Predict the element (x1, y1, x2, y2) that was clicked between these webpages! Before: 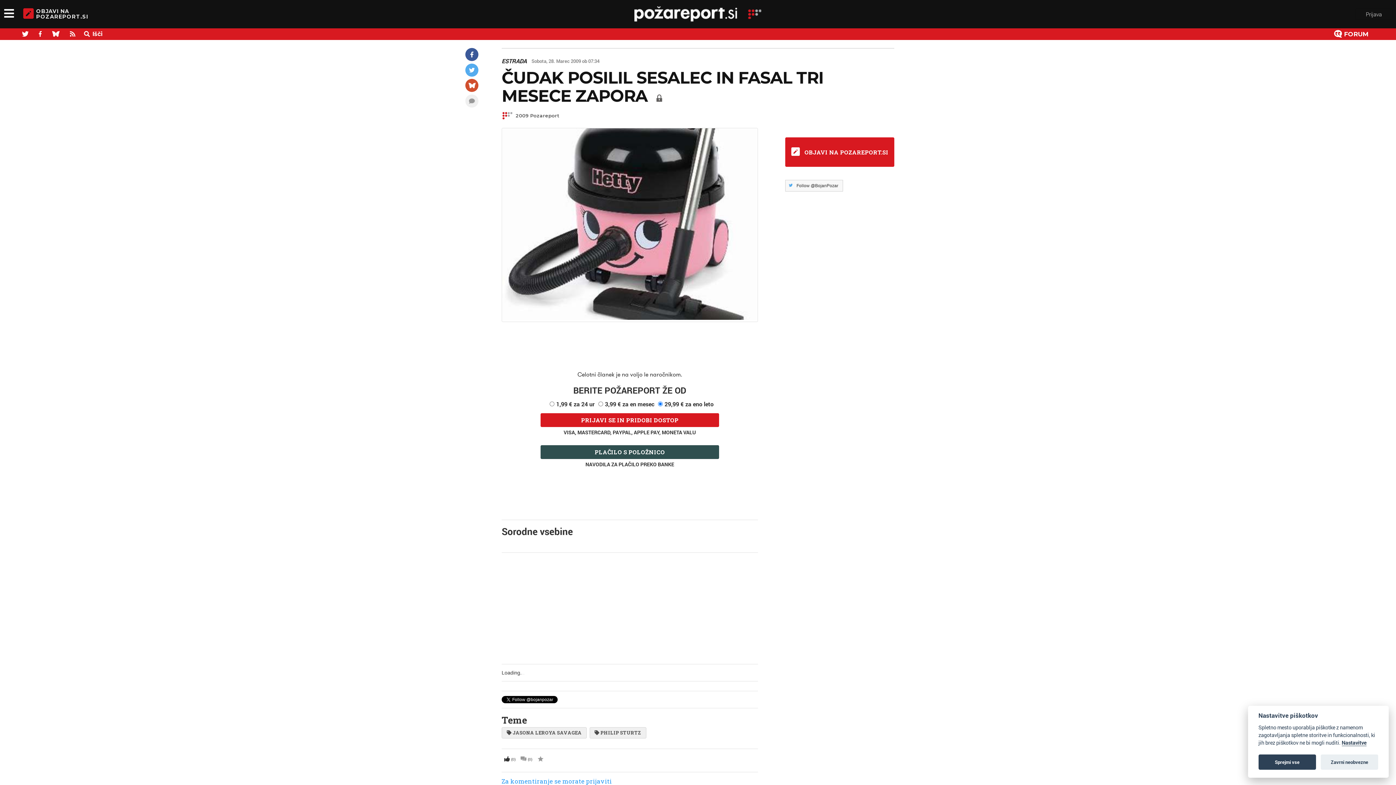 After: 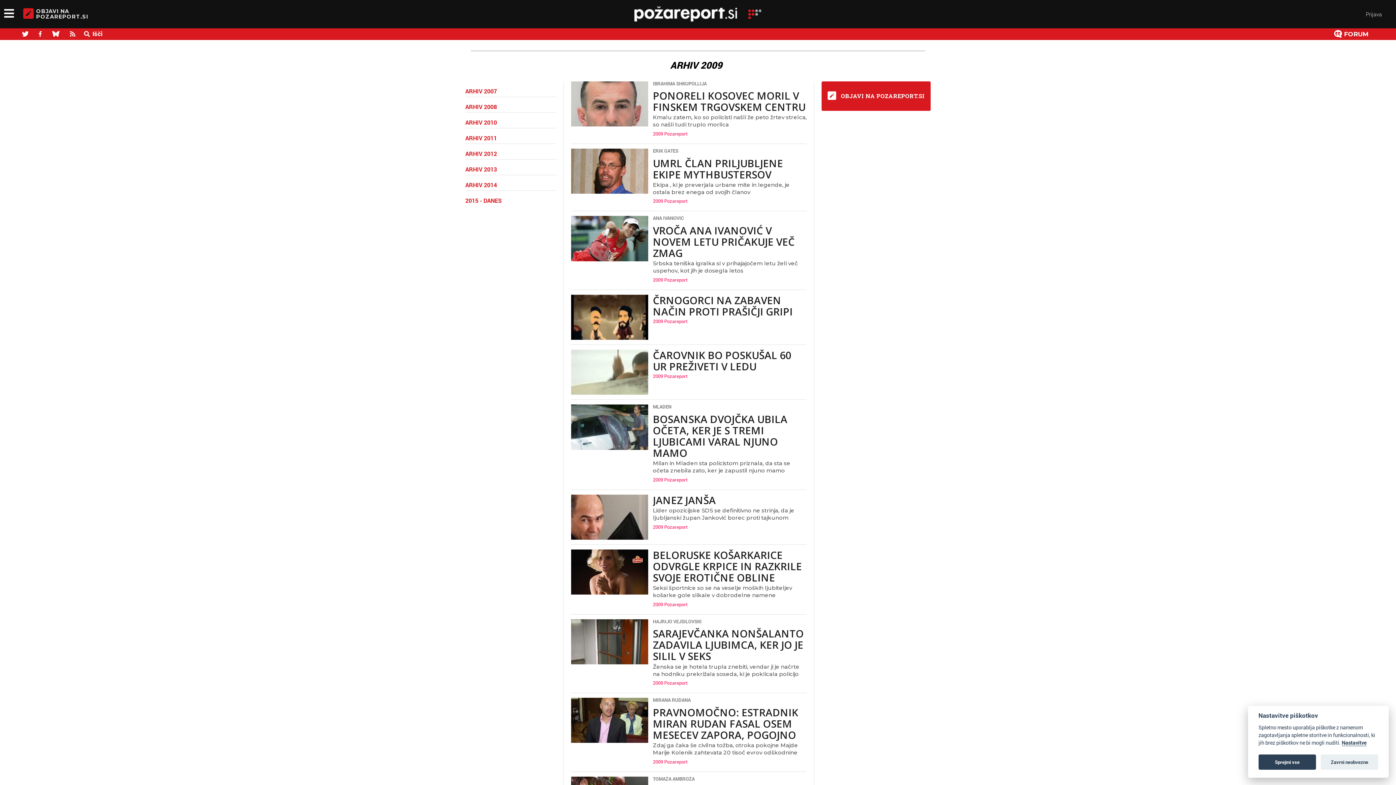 Action: bbox: (589, 727, 646, 739) label: PHILIP STURTZ